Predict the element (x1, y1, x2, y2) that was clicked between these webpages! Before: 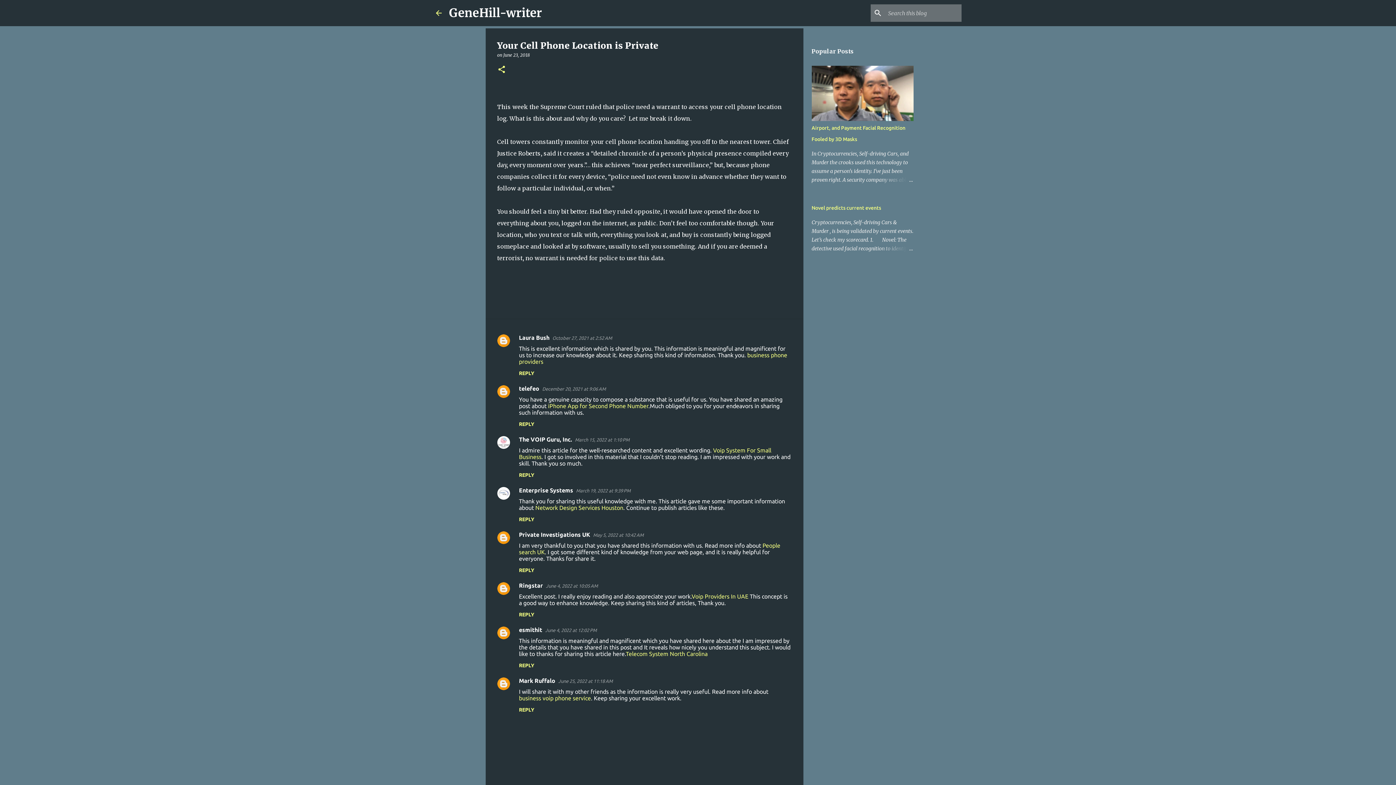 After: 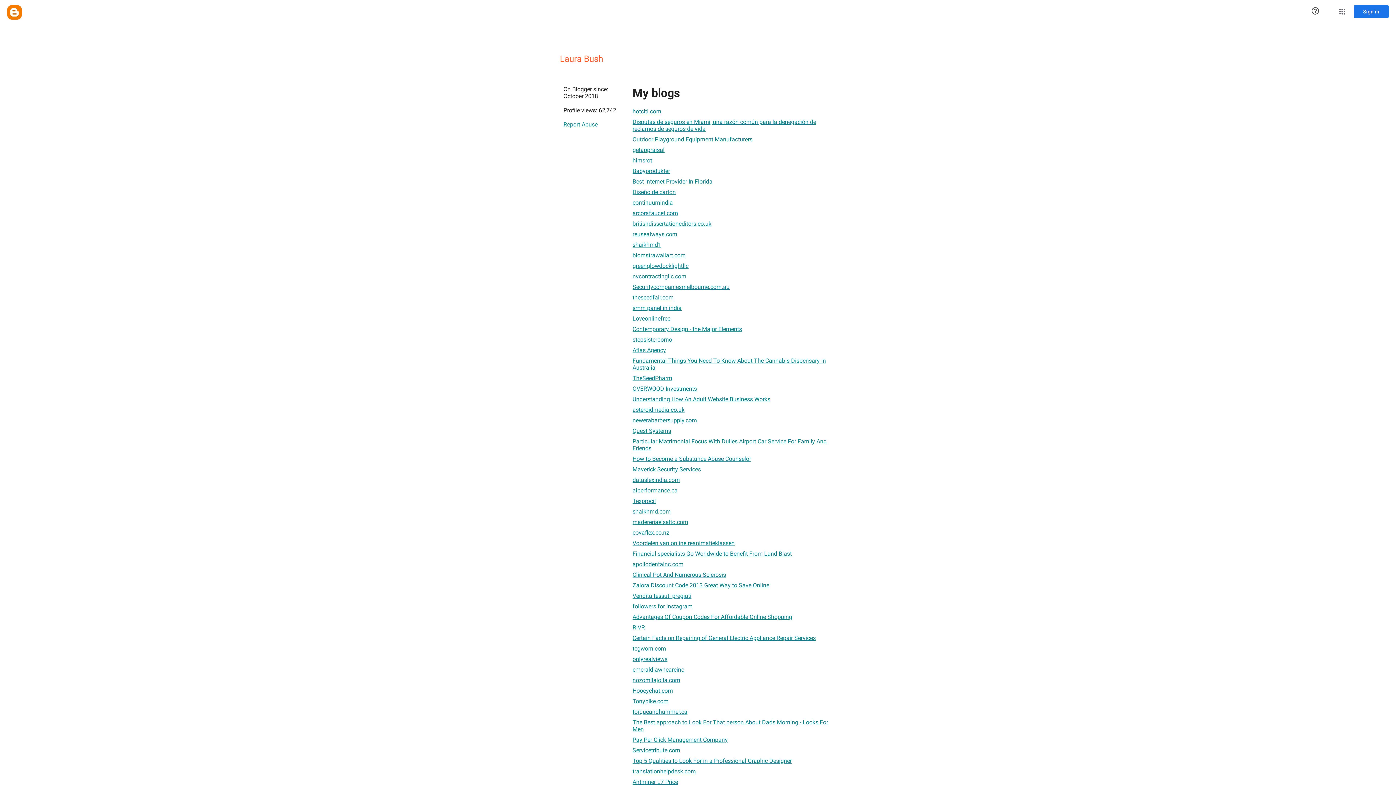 Action: label: Laura Bush bbox: (519, 334, 549, 341)